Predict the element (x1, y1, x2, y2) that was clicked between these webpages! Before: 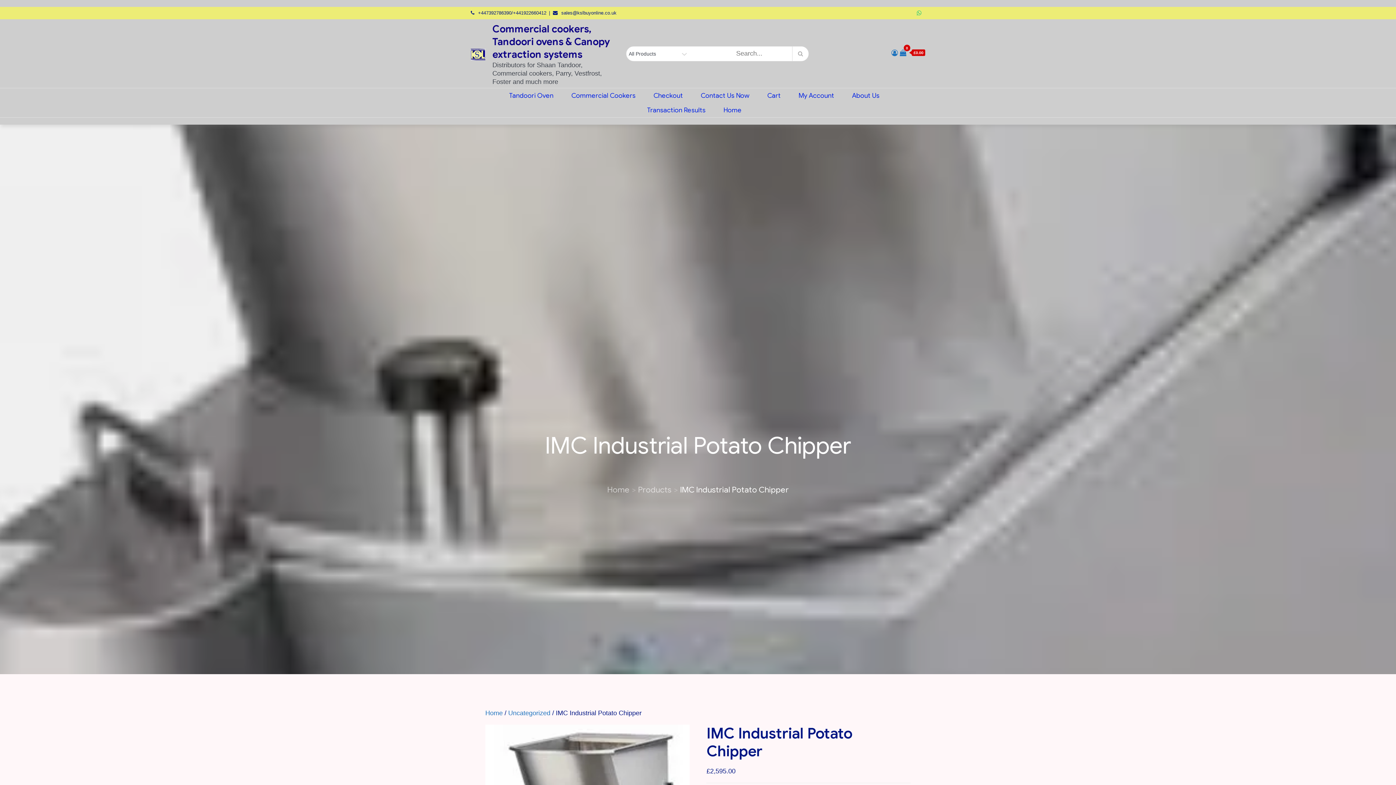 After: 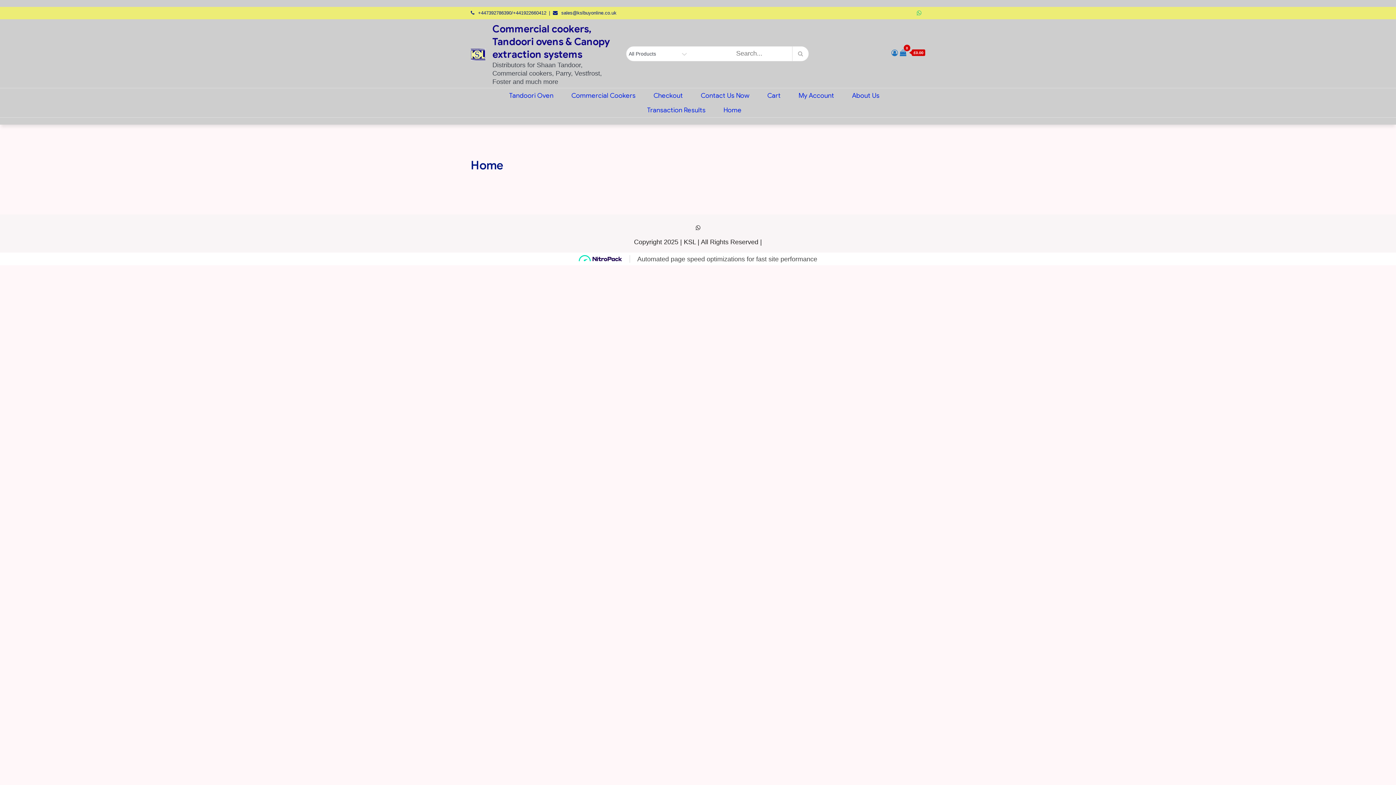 Action: bbox: (485, 709, 502, 717) label: Home